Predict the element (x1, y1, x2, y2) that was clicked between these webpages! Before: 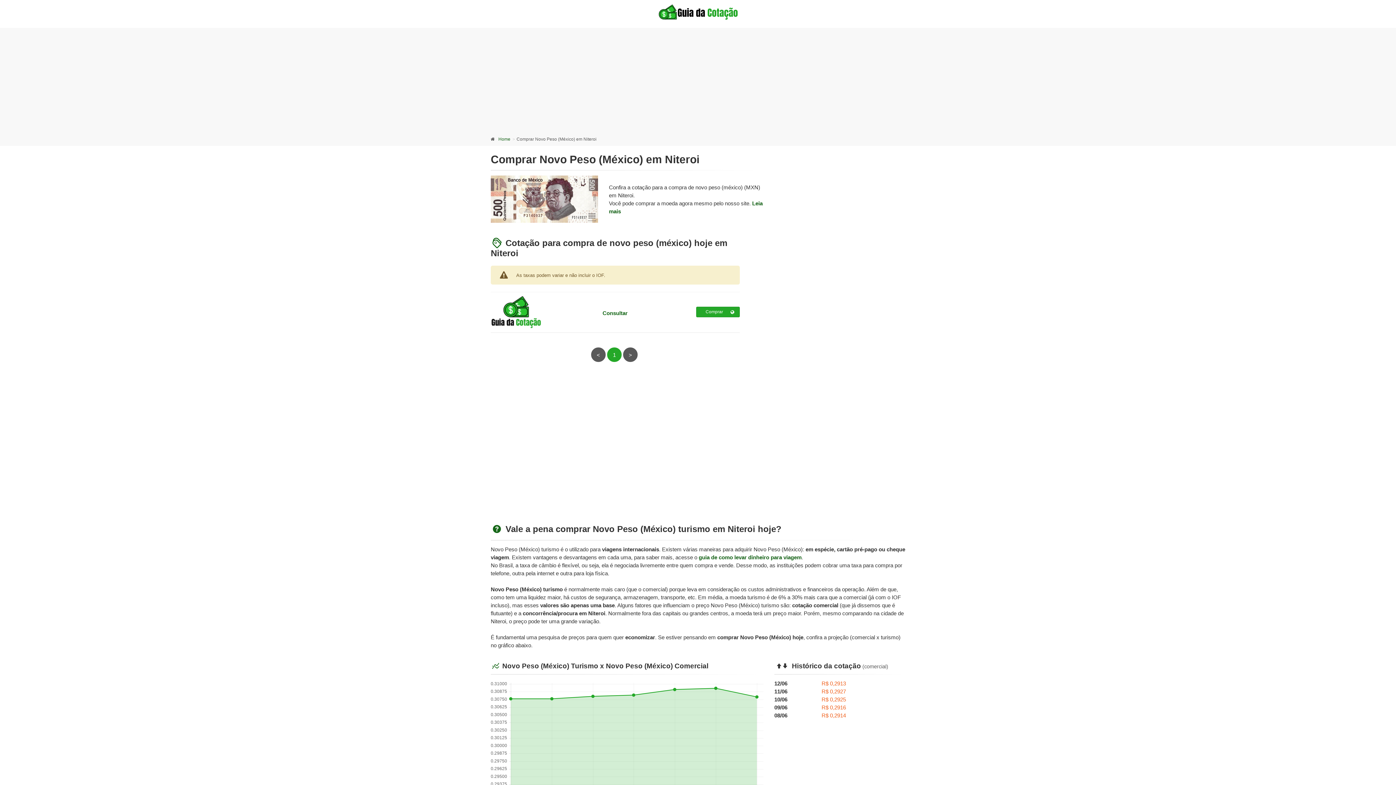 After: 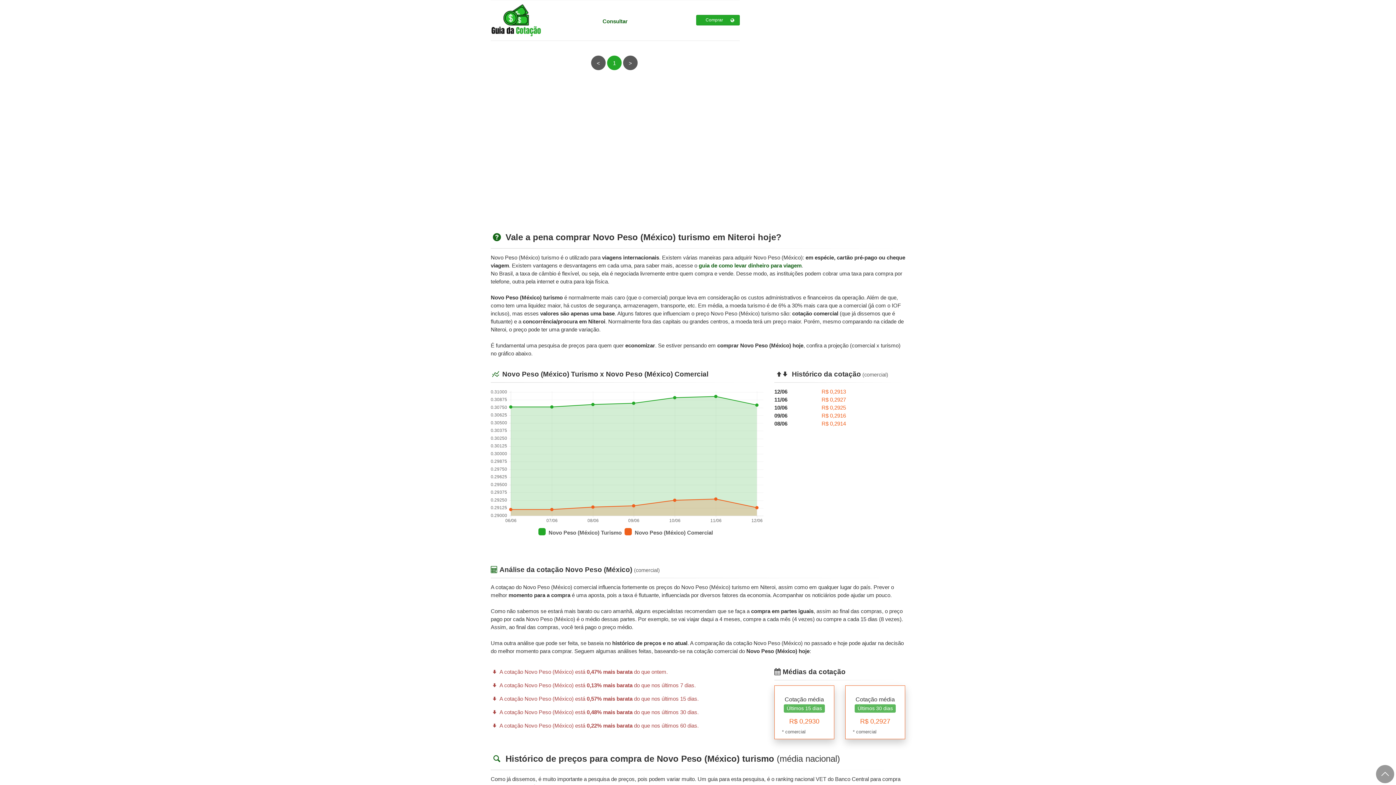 Action: bbox: (607, 347, 621, 362) label: 1